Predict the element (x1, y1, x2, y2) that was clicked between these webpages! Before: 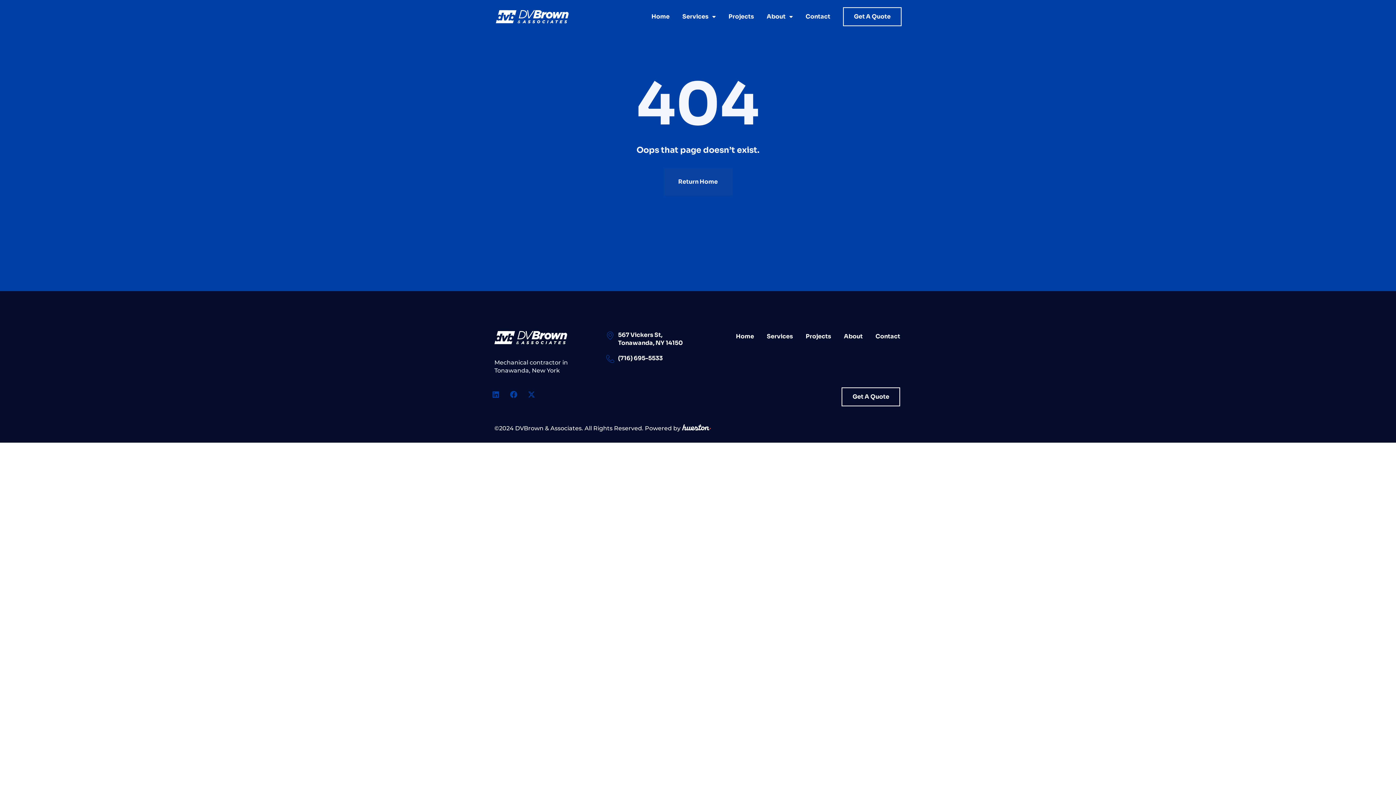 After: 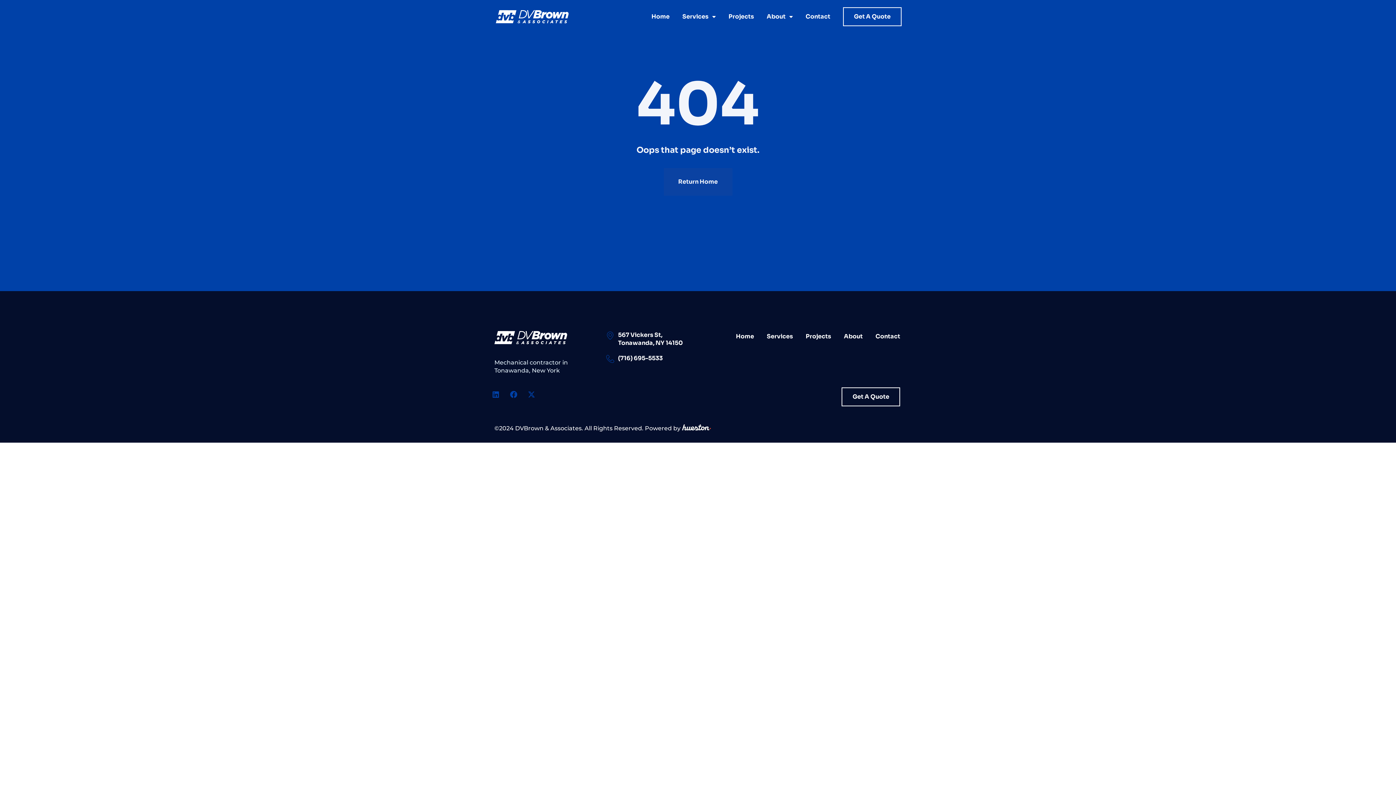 Action: bbox: (682, 424, 711, 432)